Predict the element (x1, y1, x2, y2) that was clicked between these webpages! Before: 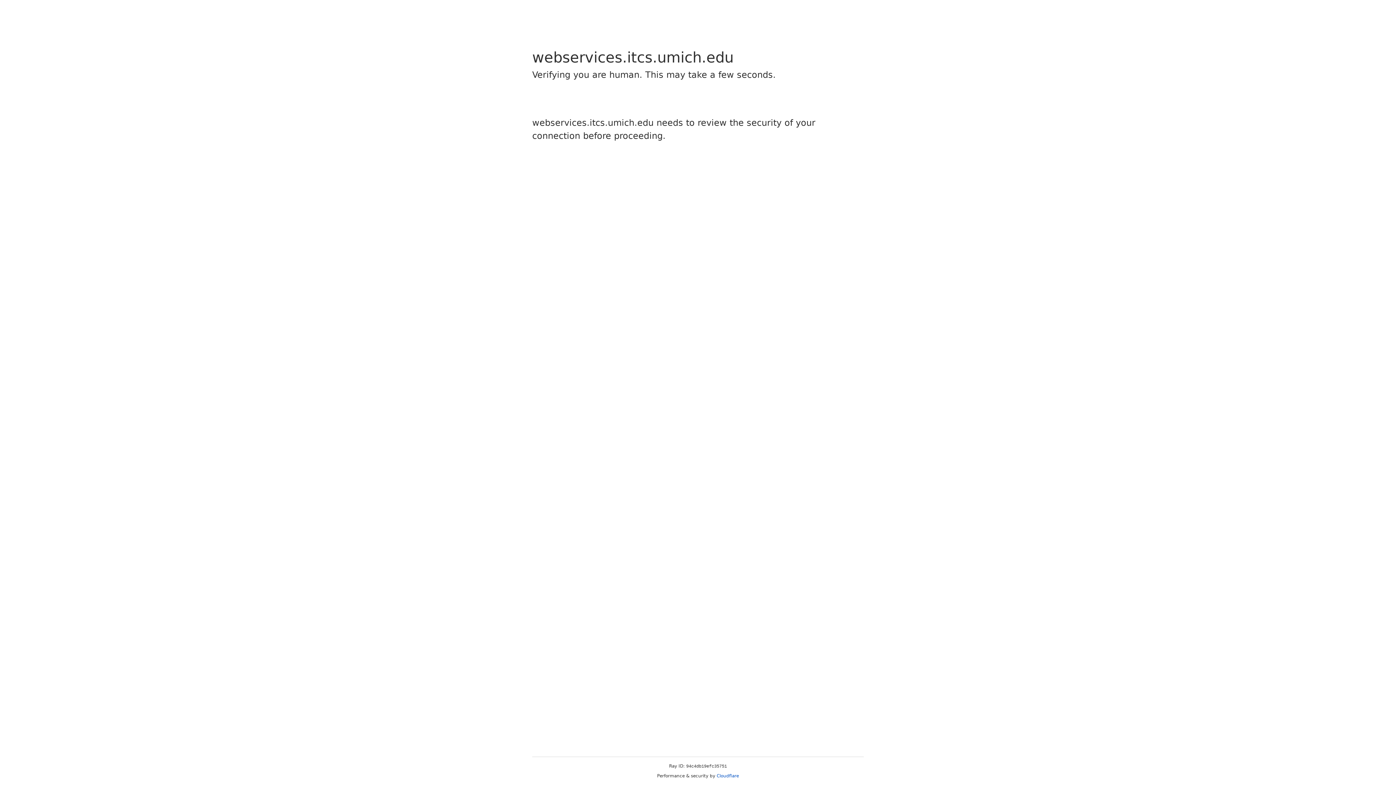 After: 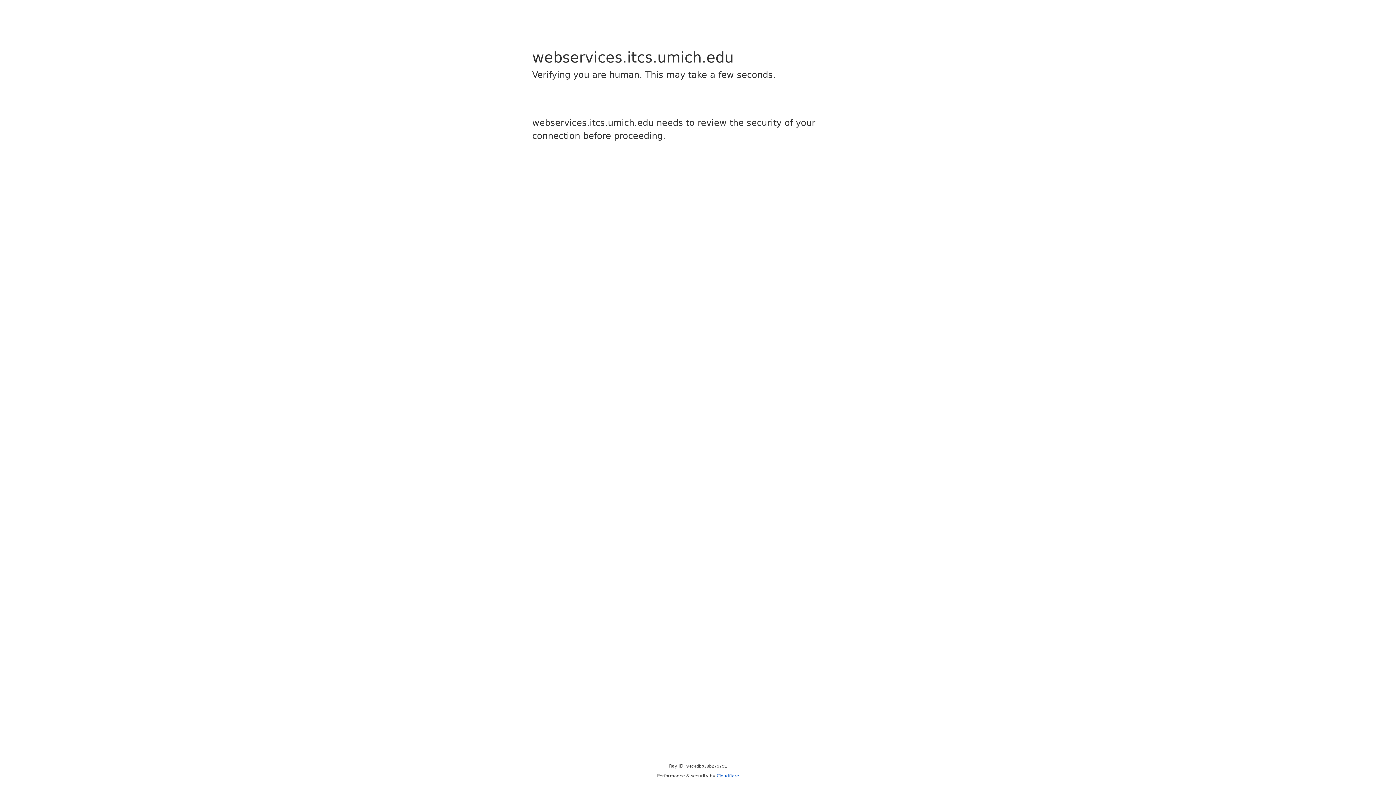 Action: bbox: (716, 773, 739, 778) label: Cloudflare